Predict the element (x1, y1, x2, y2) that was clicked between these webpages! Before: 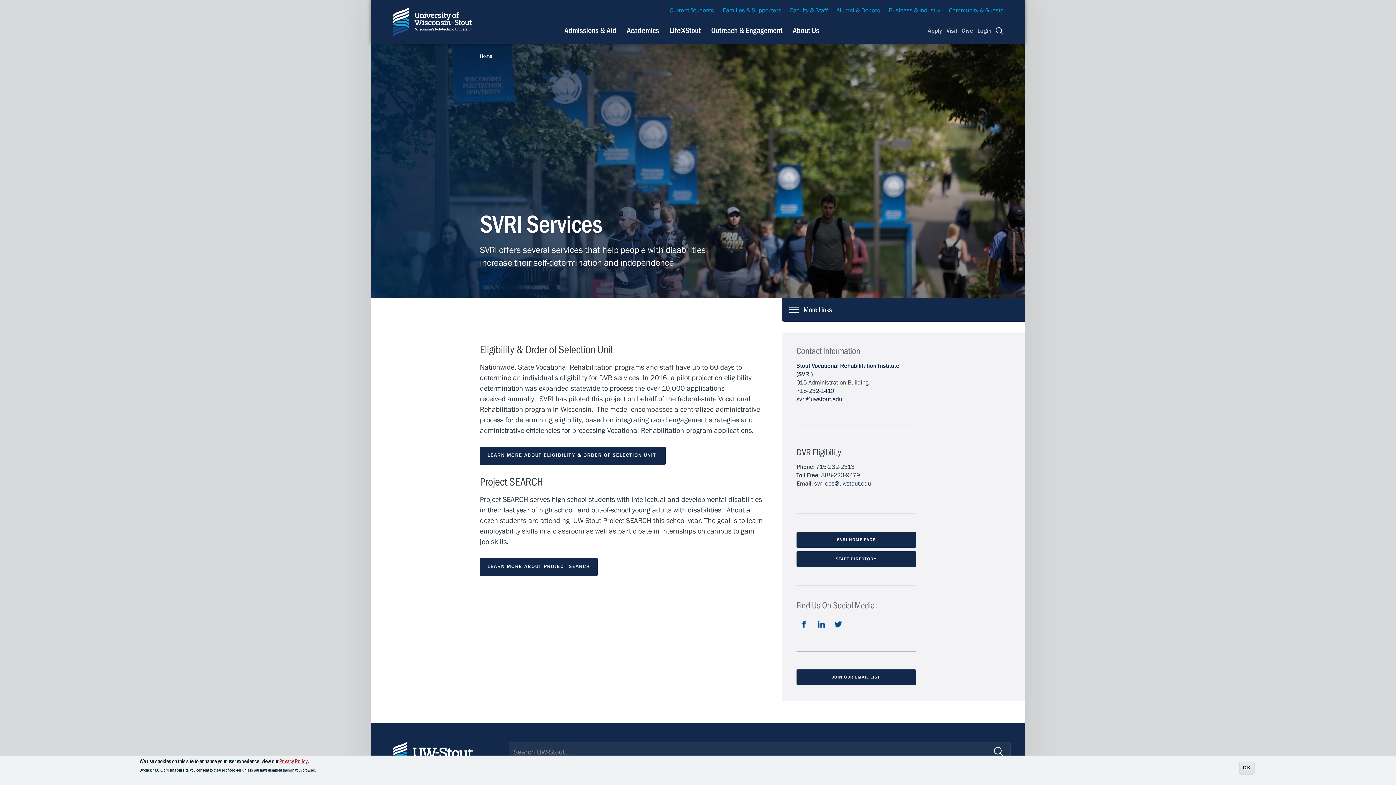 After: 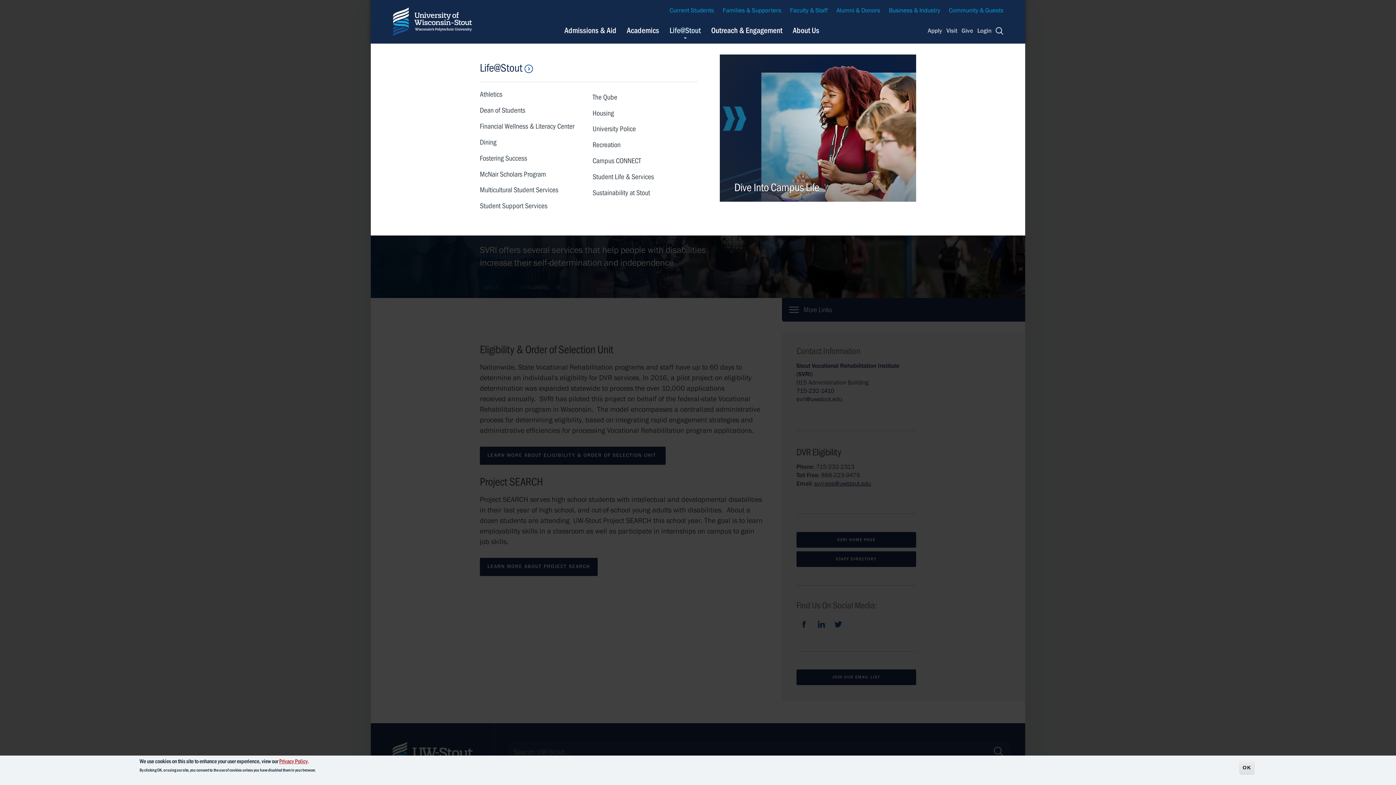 Action: bbox: (669, 25, 700, 35) label: Life@Stout